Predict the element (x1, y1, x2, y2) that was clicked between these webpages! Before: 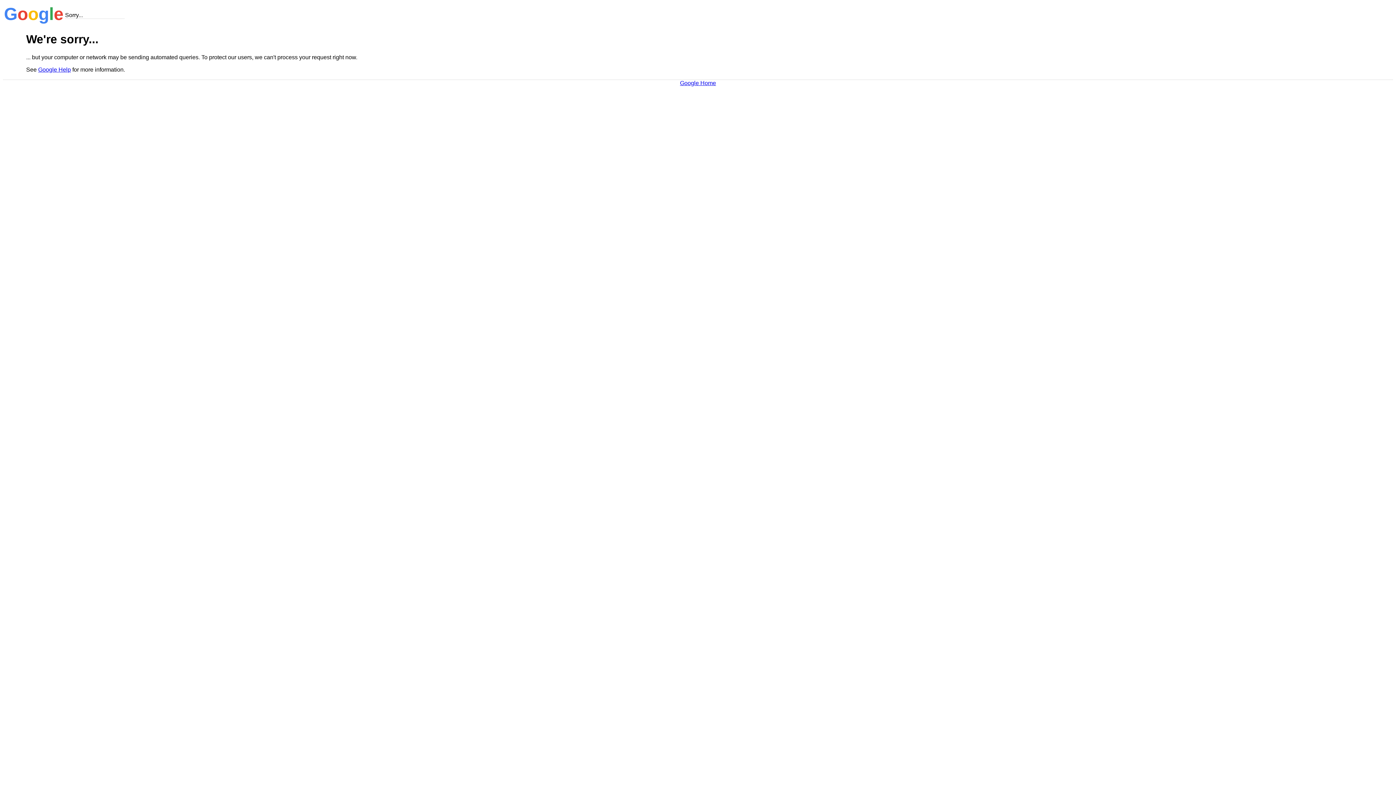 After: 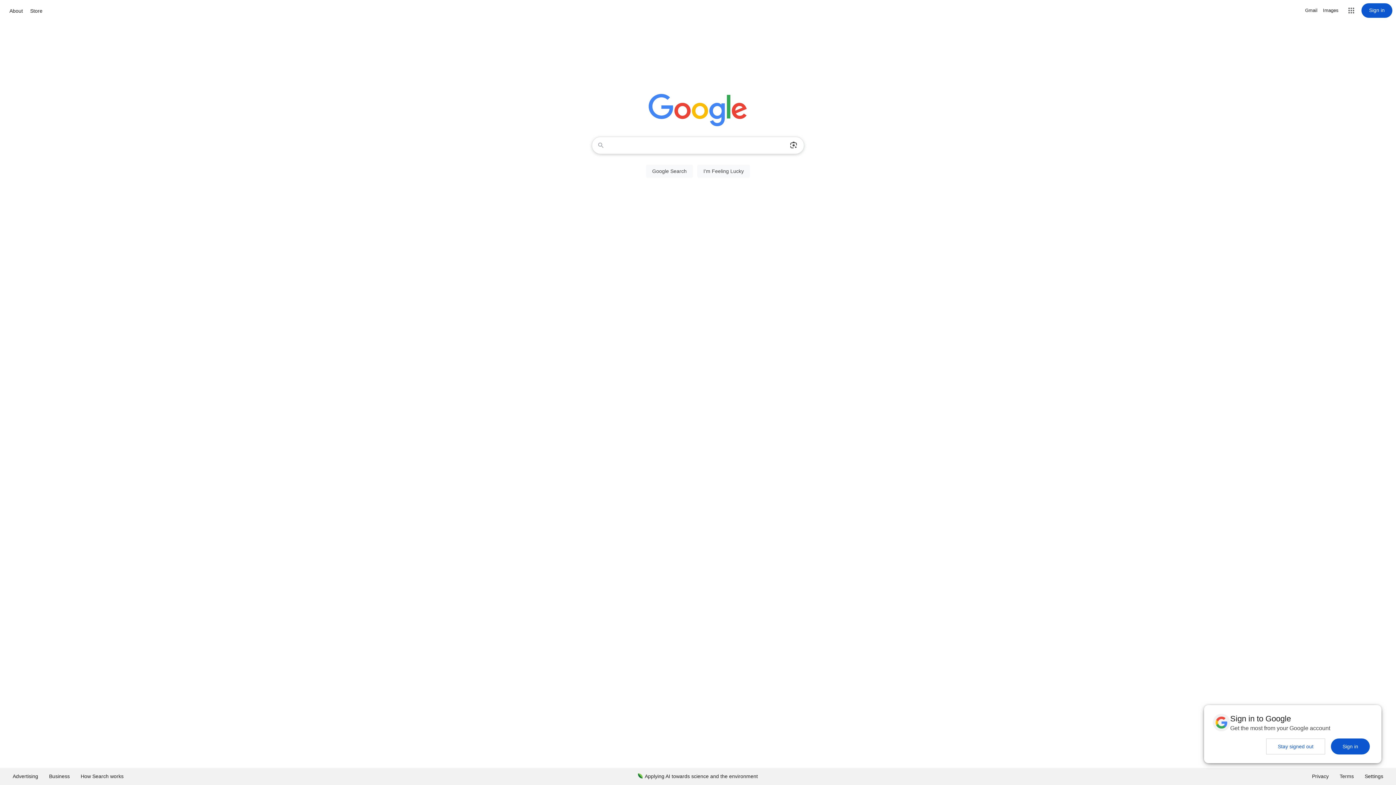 Action: bbox: (680, 79, 716, 86) label: Google Home